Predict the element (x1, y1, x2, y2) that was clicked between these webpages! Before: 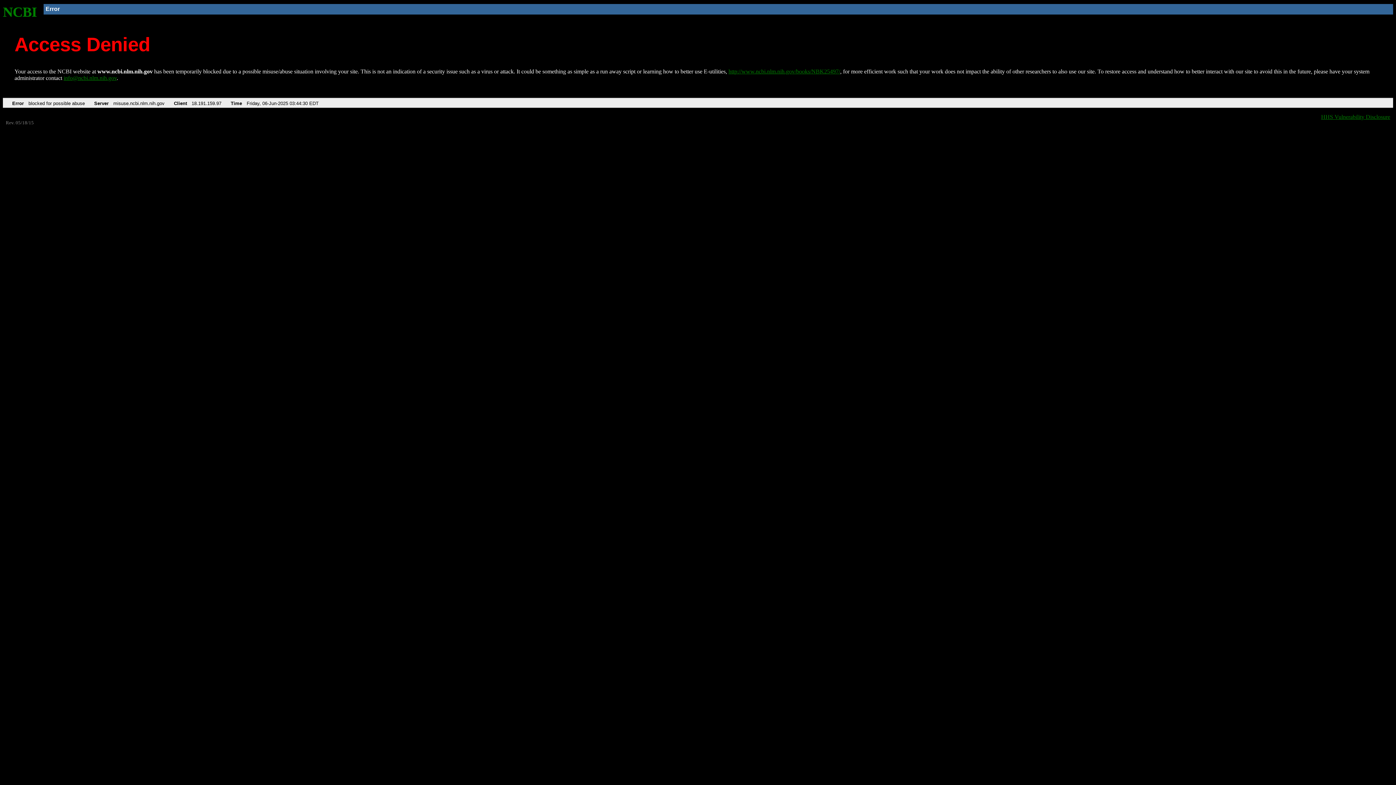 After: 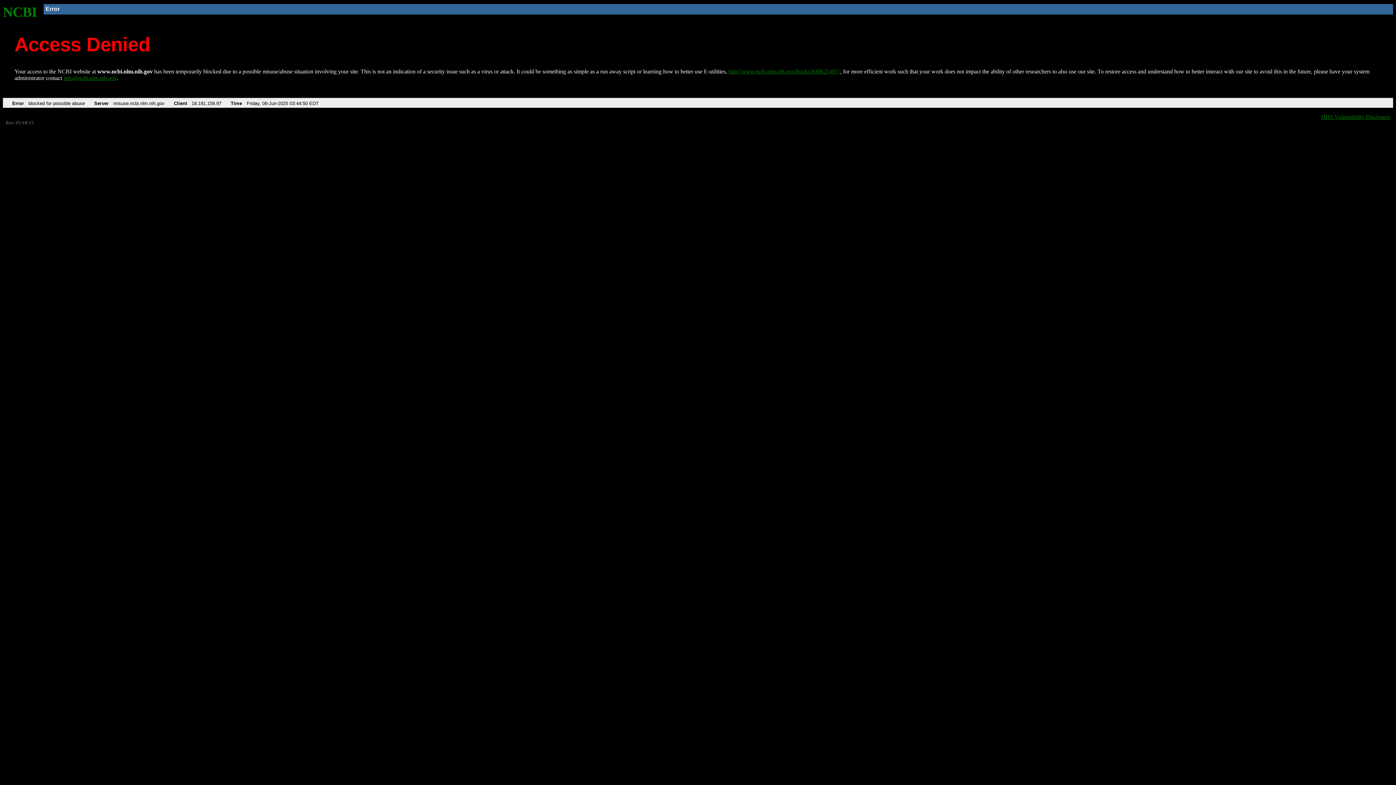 Action: label: NCBI bbox: (2, 4, 37, 19)